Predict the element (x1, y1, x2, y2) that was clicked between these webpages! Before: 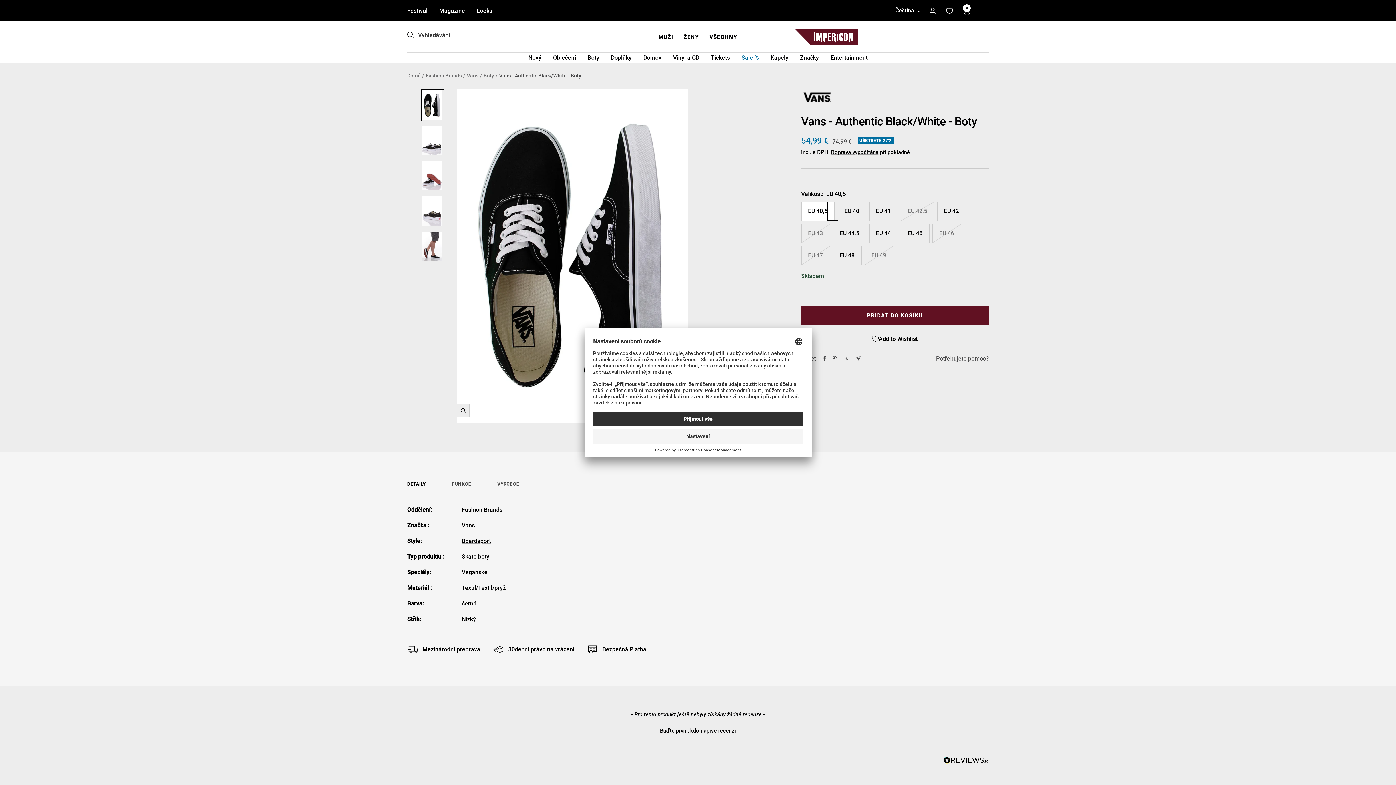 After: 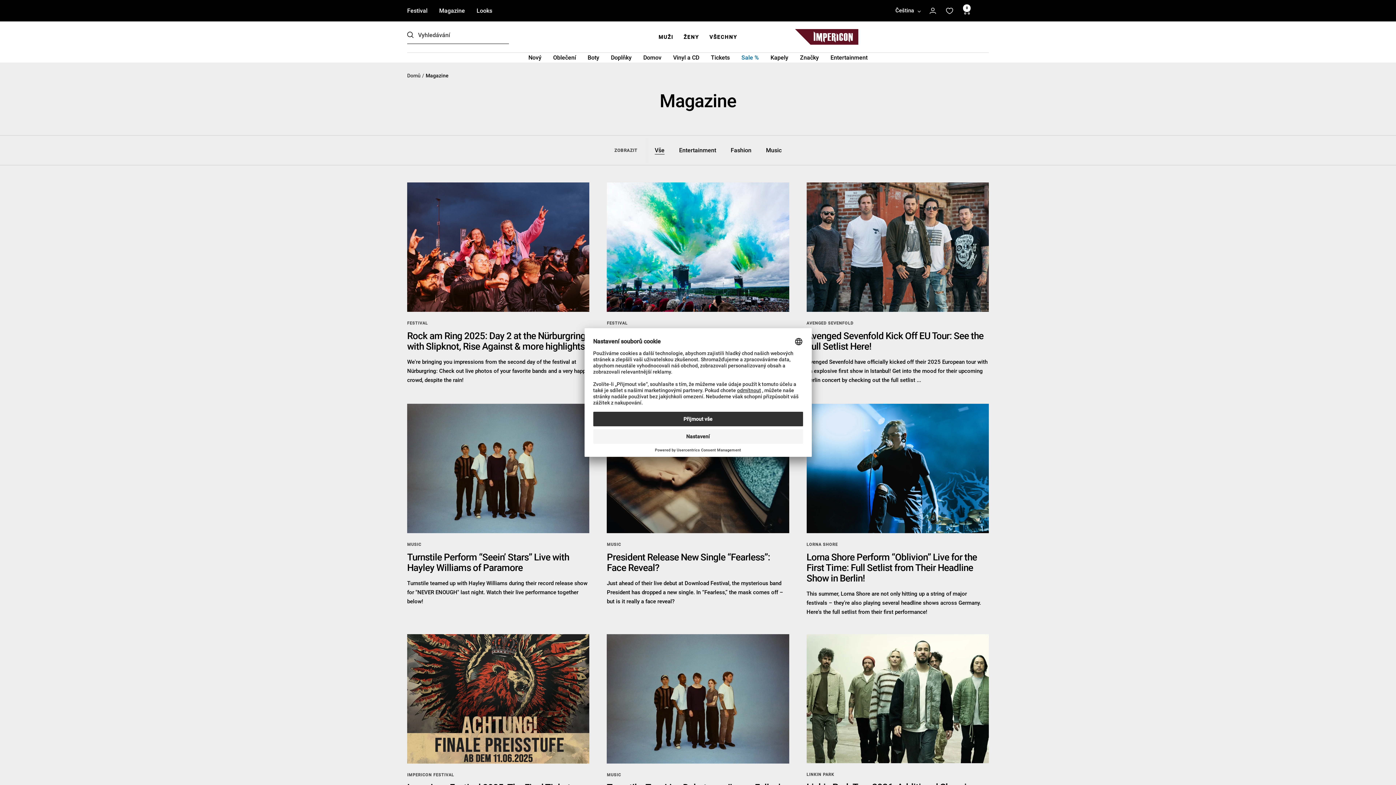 Action: bbox: (439, 5, 465, 15) label: Magazine